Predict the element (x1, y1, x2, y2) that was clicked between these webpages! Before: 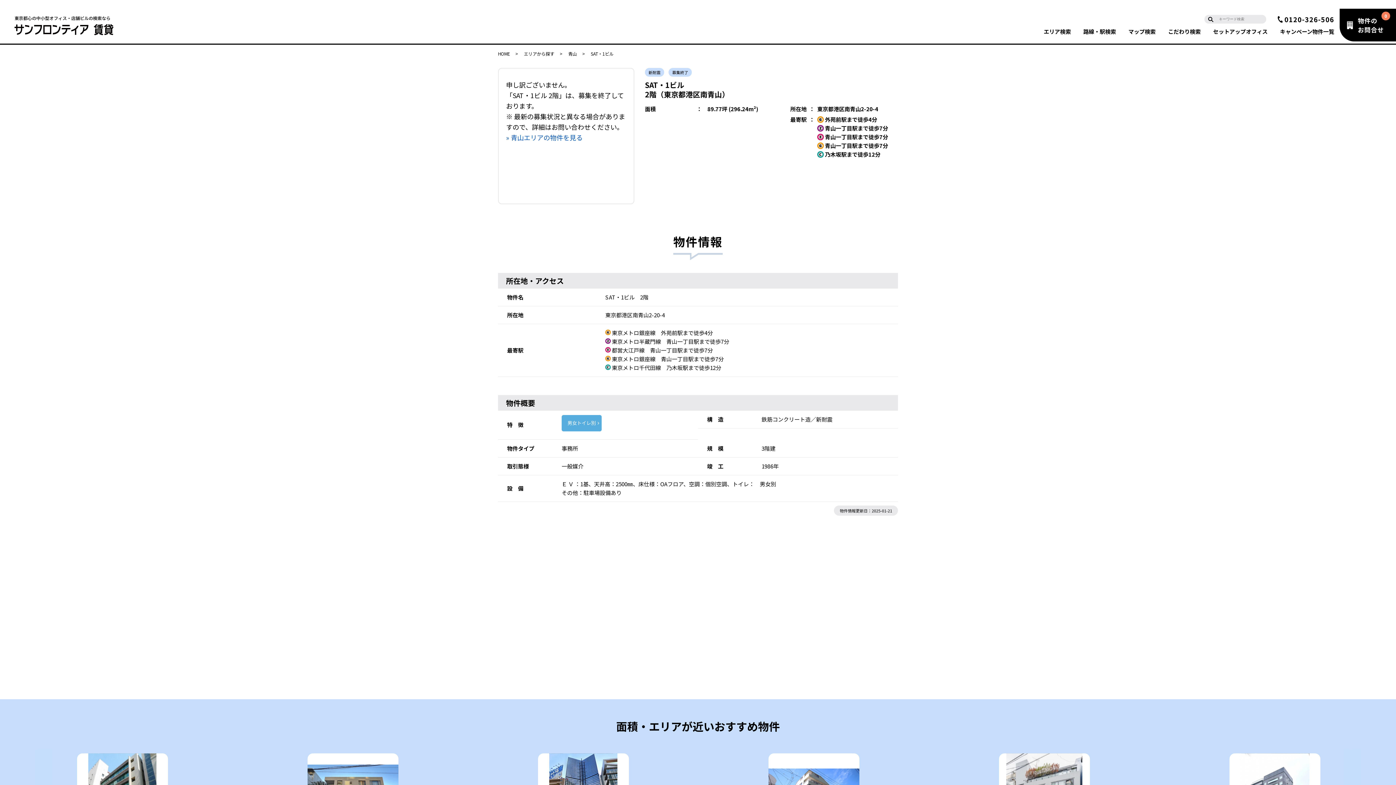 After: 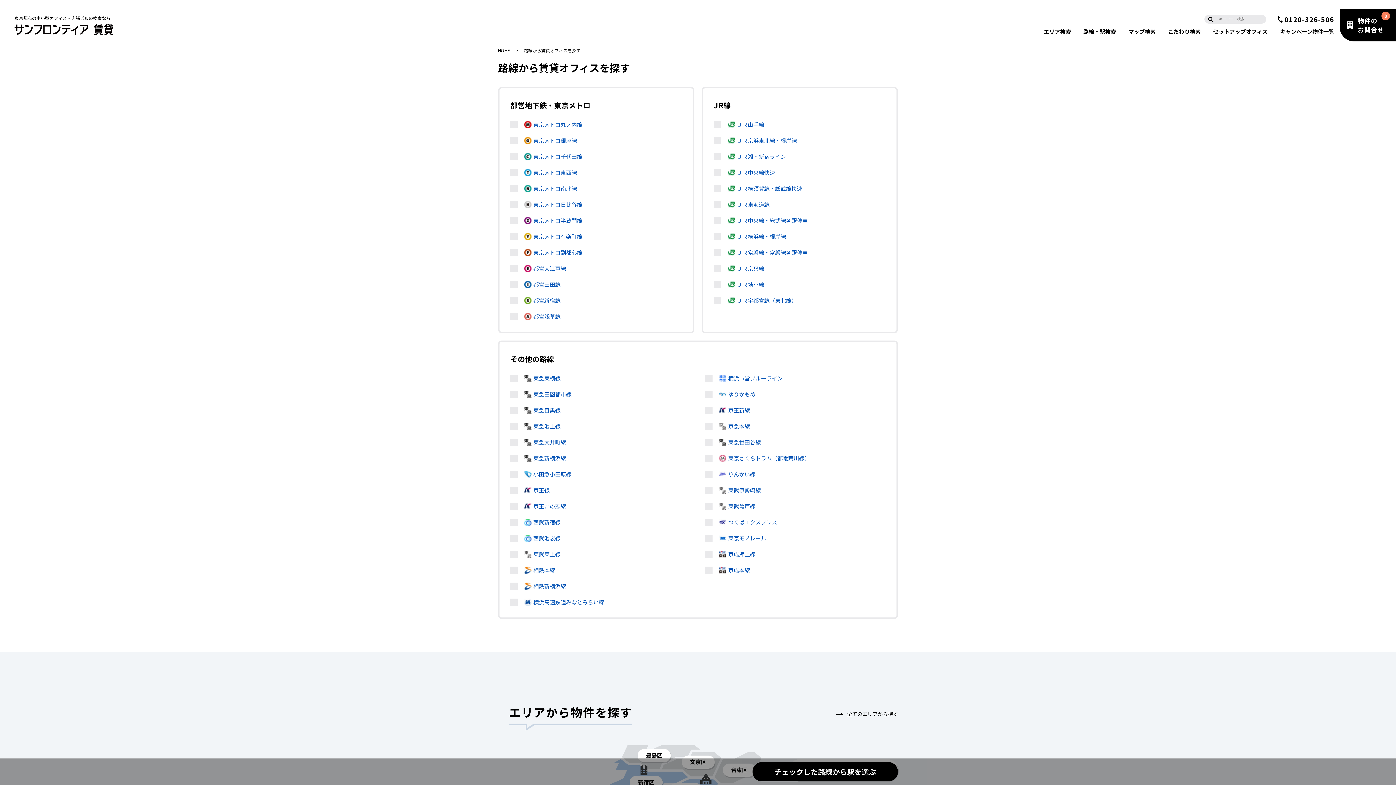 Action: bbox: (1083, 27, 1116, 36) label: 路線・駅検索